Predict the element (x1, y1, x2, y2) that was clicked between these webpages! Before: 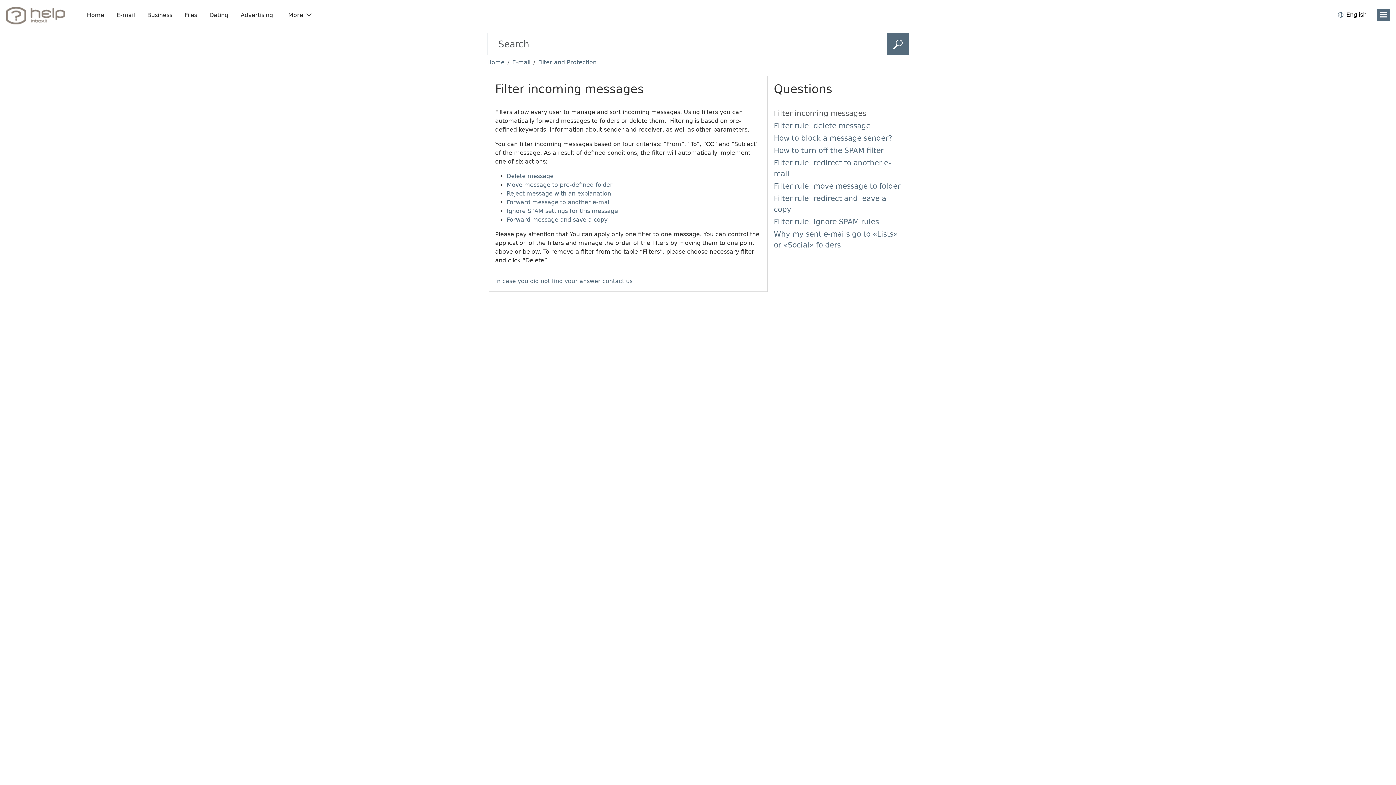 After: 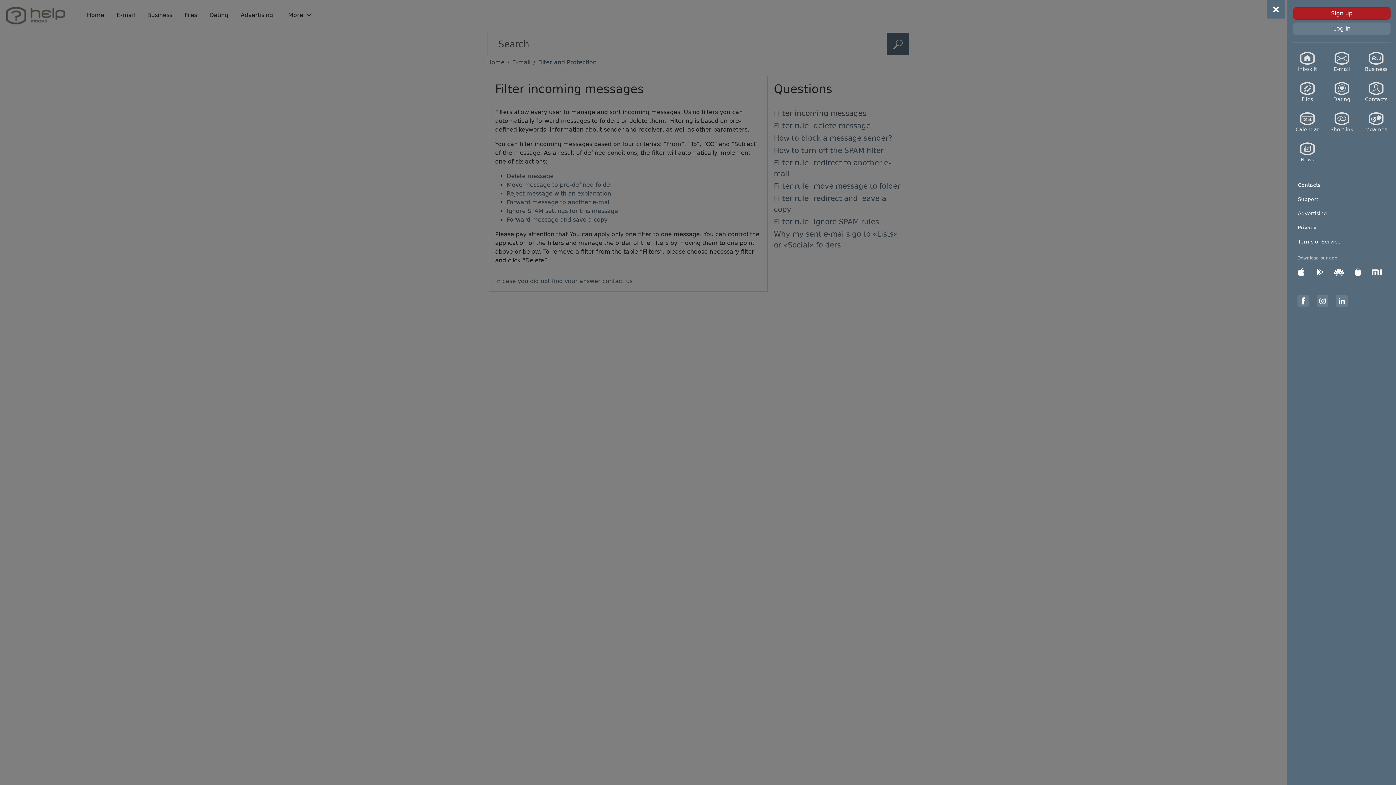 Action: label: menu bbox: (1377, 8, 1390, 21)